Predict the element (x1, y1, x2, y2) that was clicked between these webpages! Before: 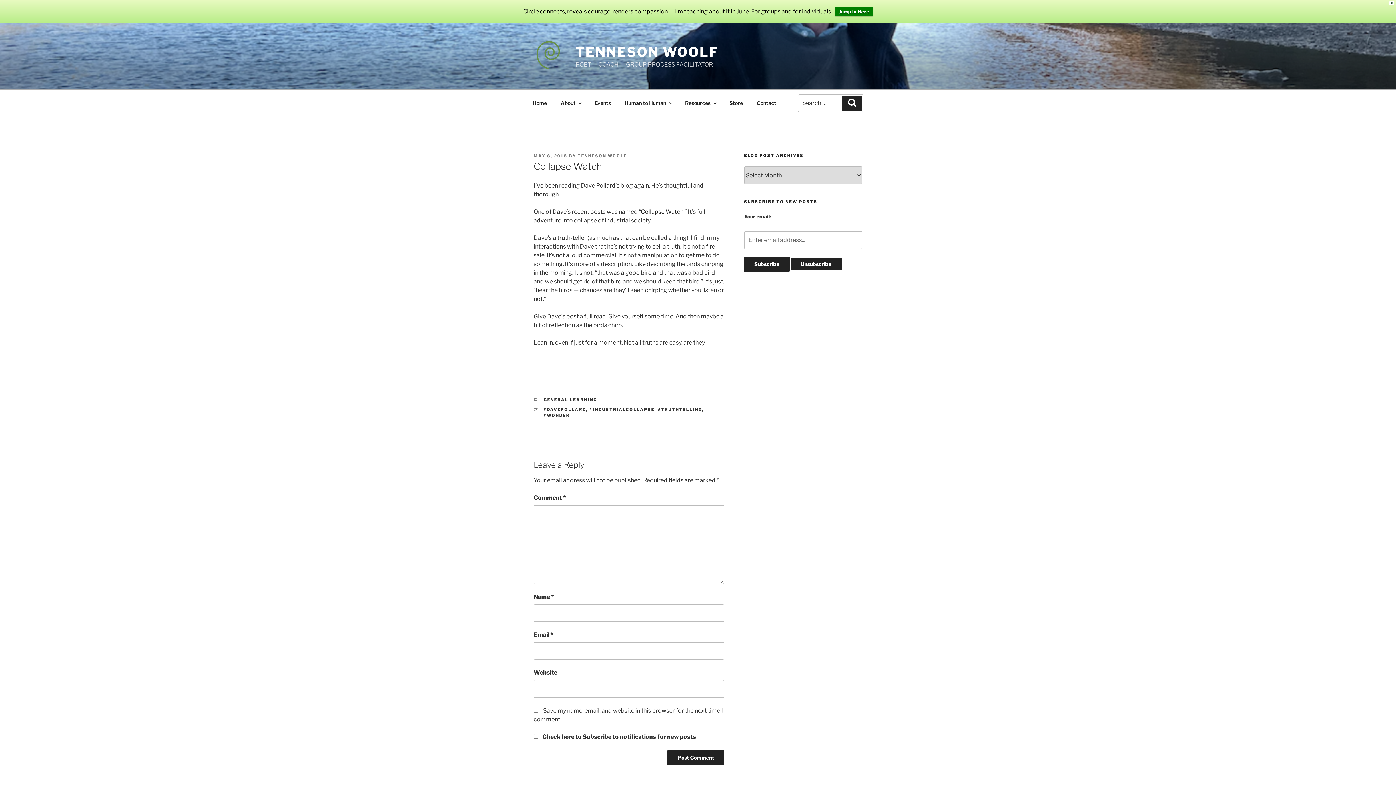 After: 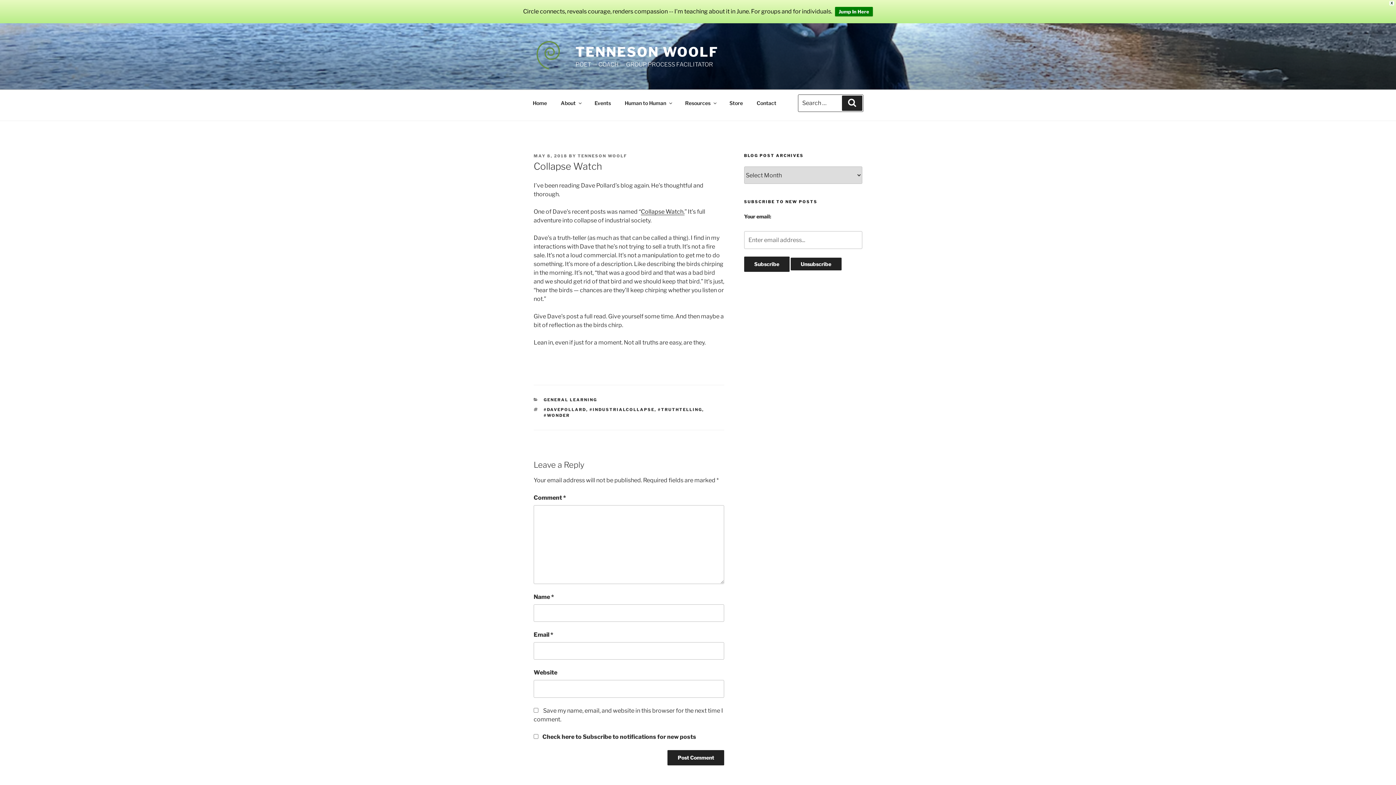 Action: bbox: (791, 86, 869, 117) label: Search for:
Search